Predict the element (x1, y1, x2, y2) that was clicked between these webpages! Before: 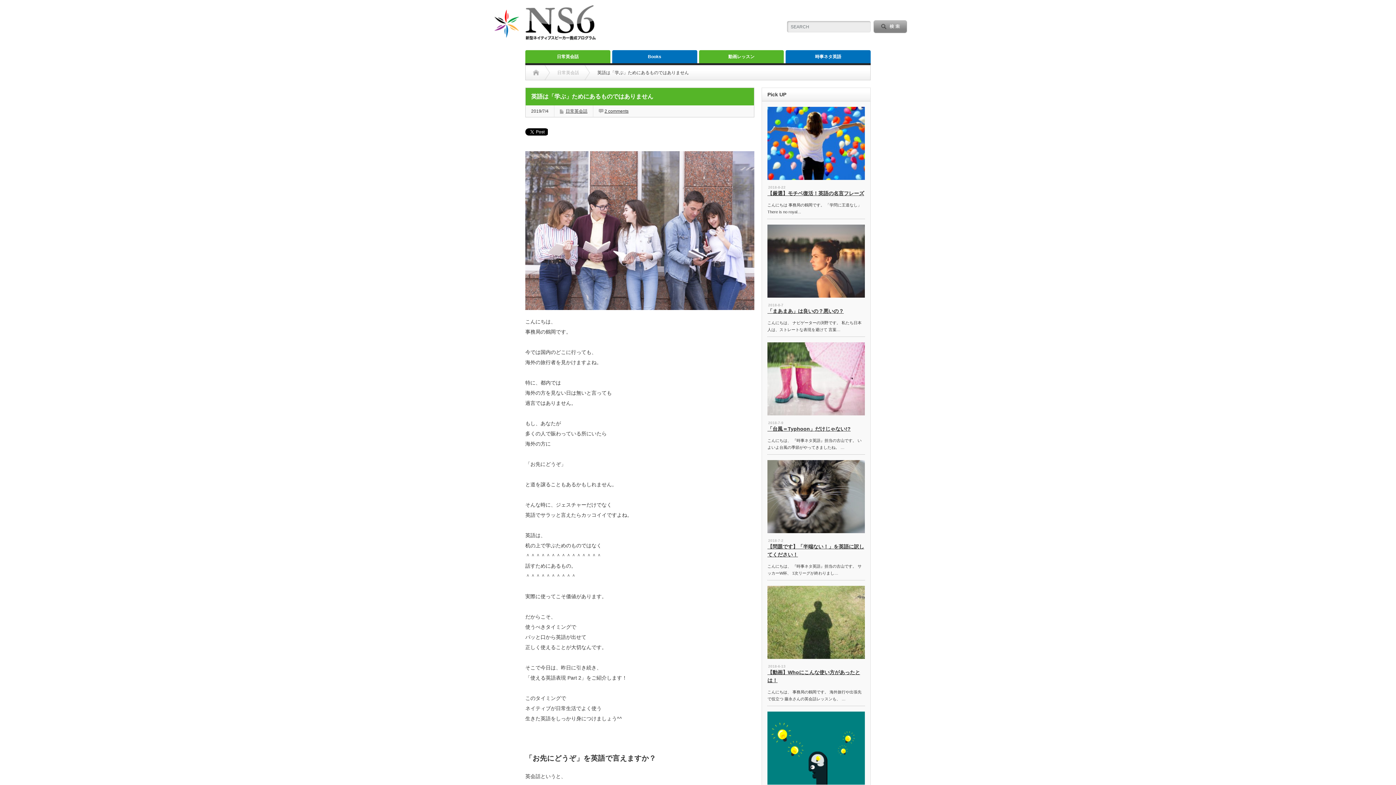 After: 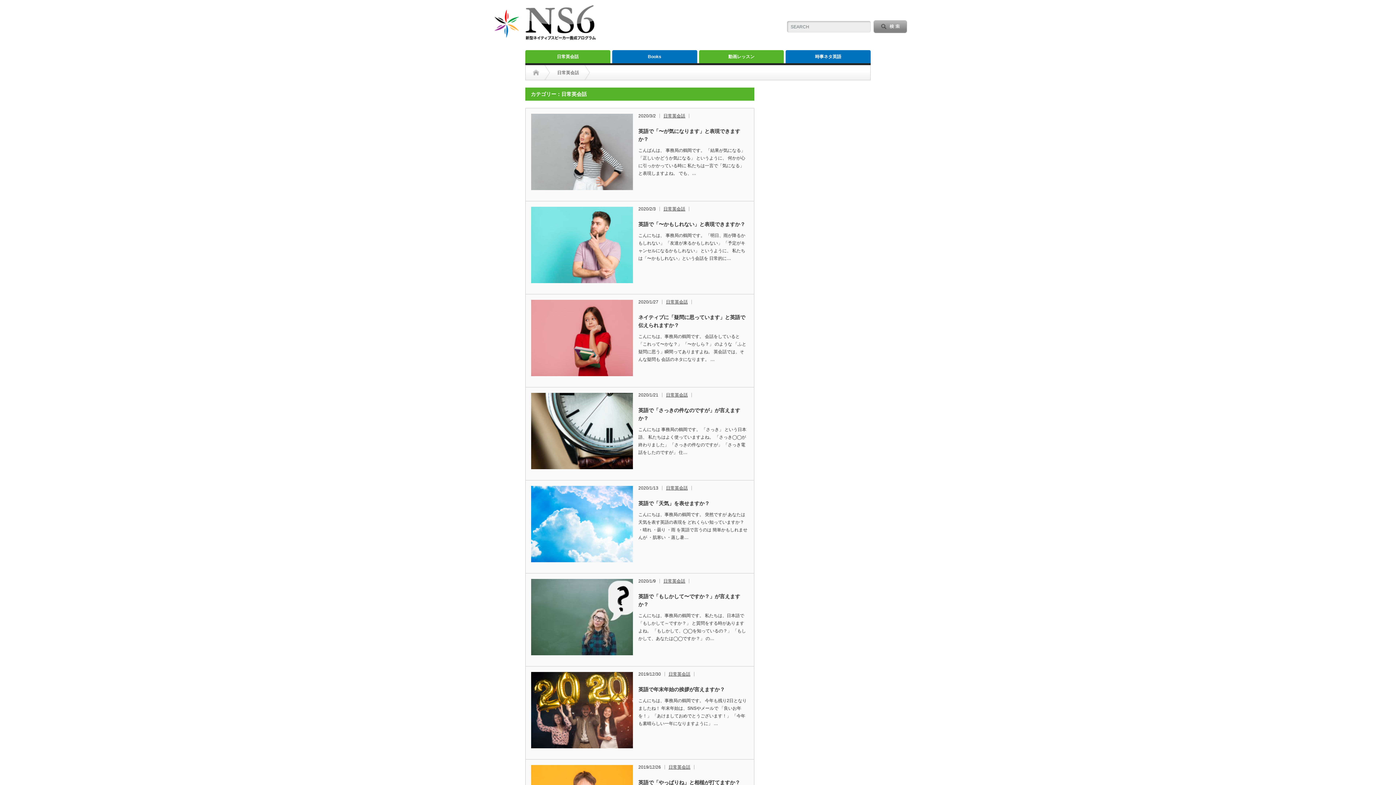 Action: label: 日常英会話 bbox: (525, 50, 610, 63)